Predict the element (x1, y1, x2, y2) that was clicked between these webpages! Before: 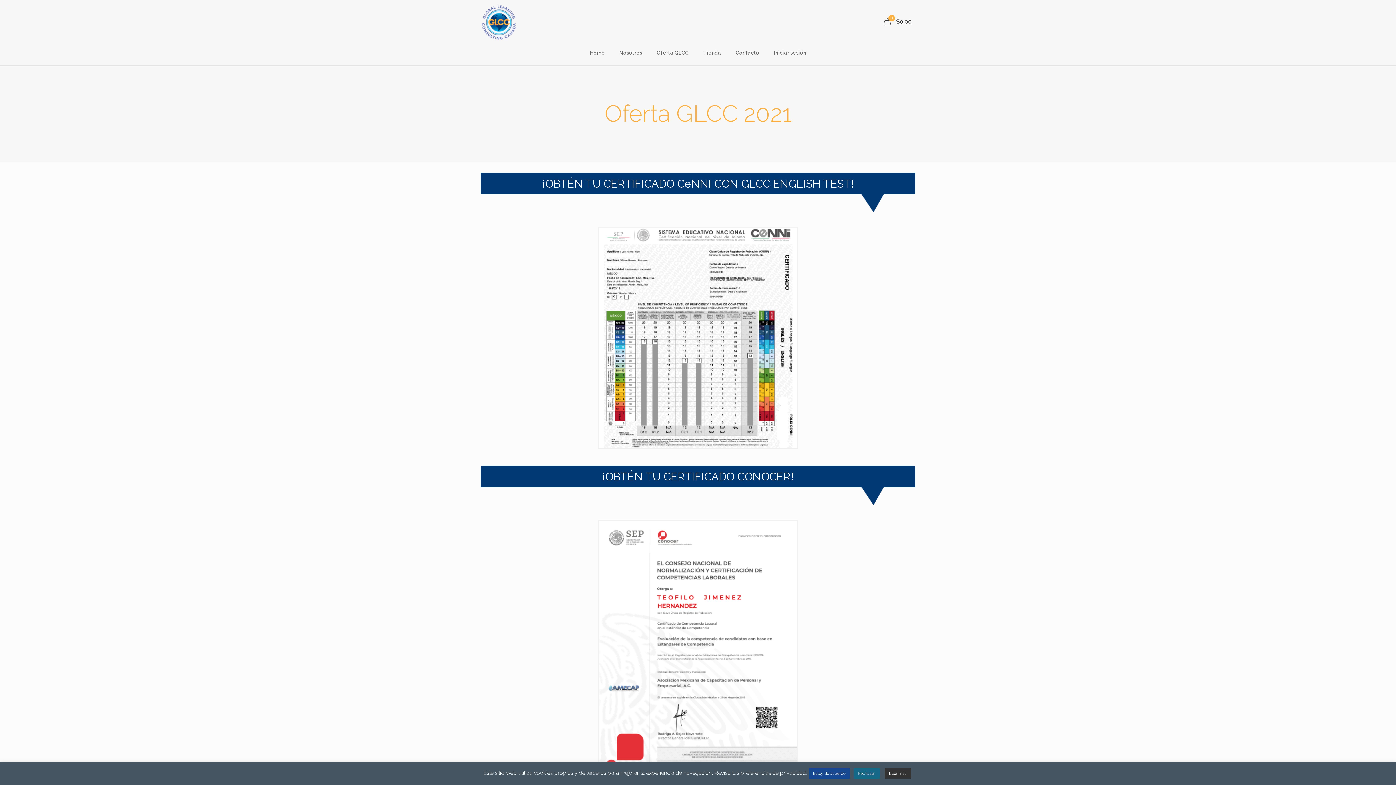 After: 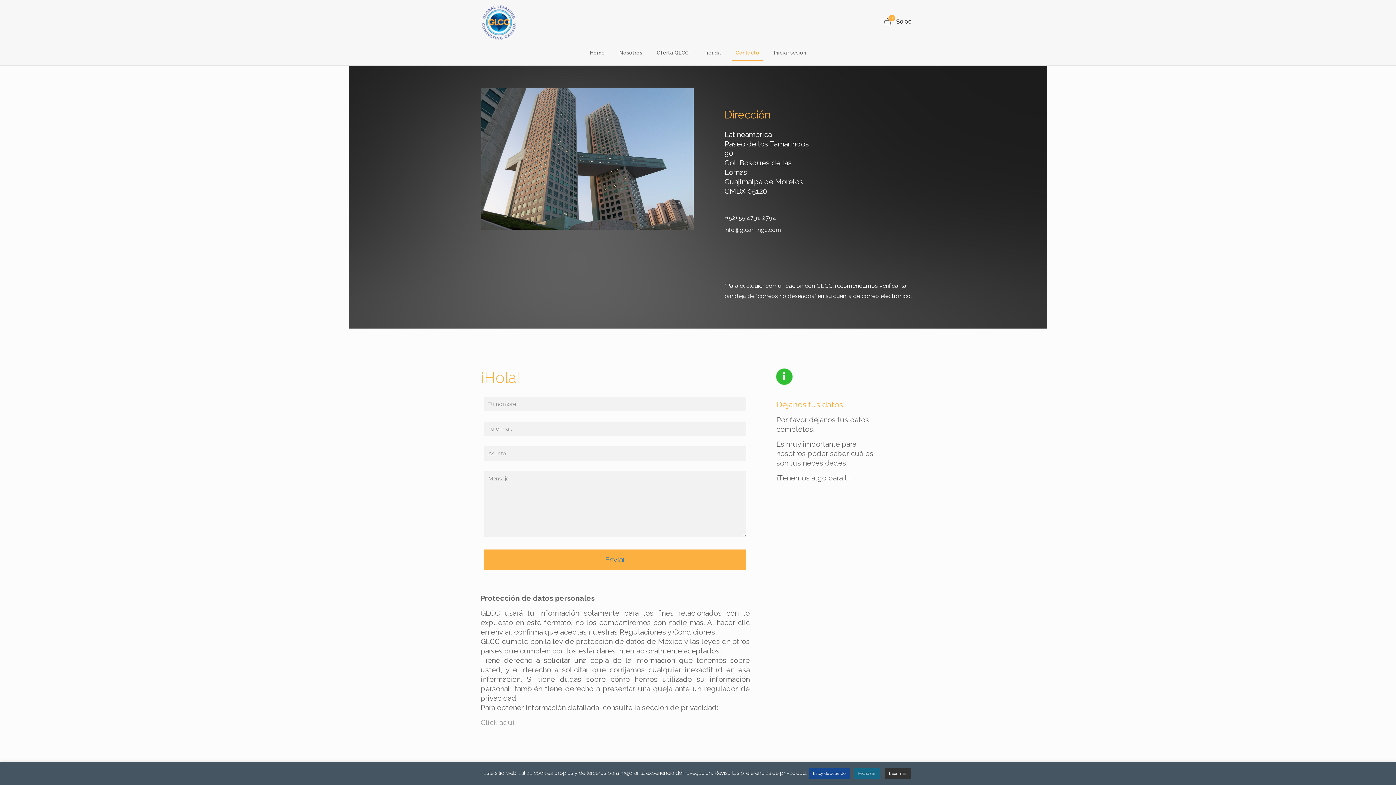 Action: label: Contacto bbox: (728, 40, 766, 65)